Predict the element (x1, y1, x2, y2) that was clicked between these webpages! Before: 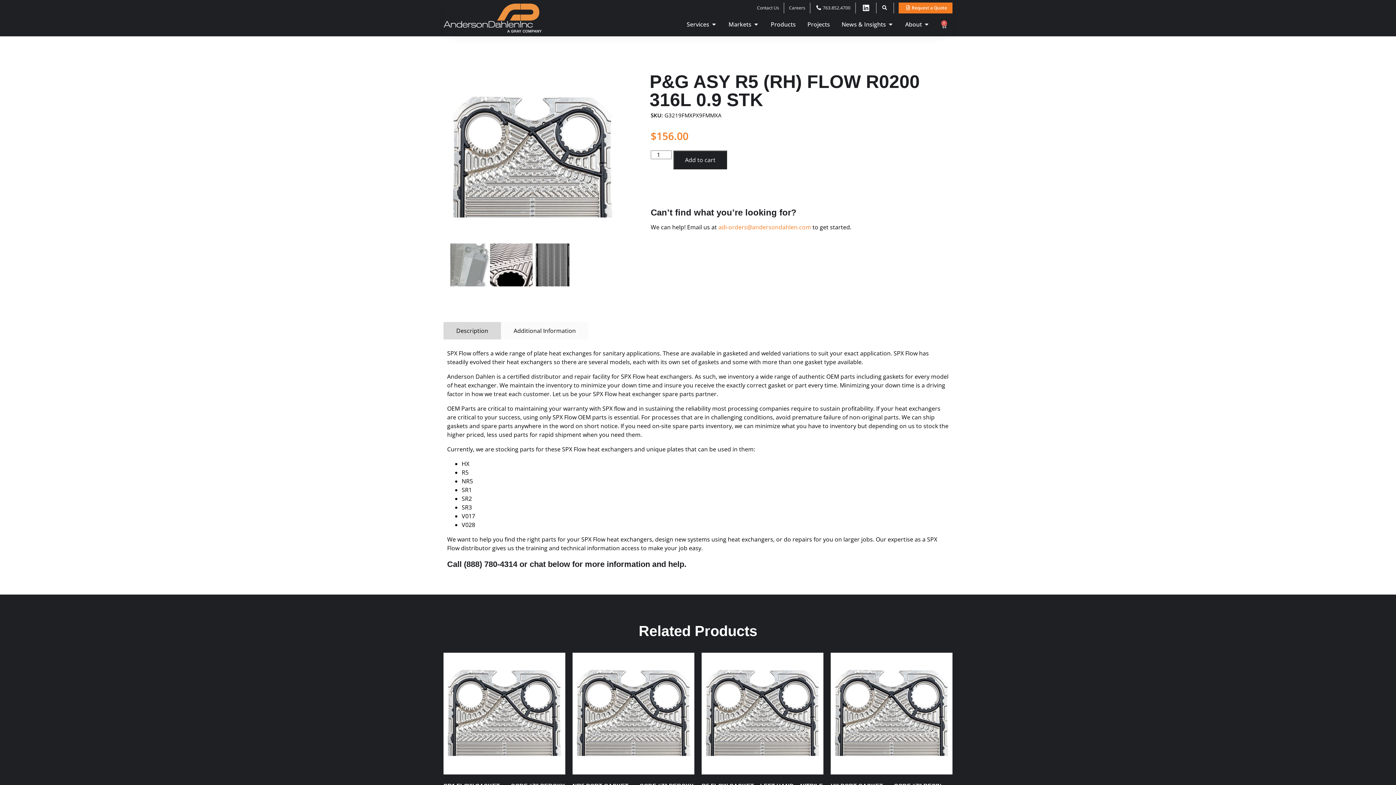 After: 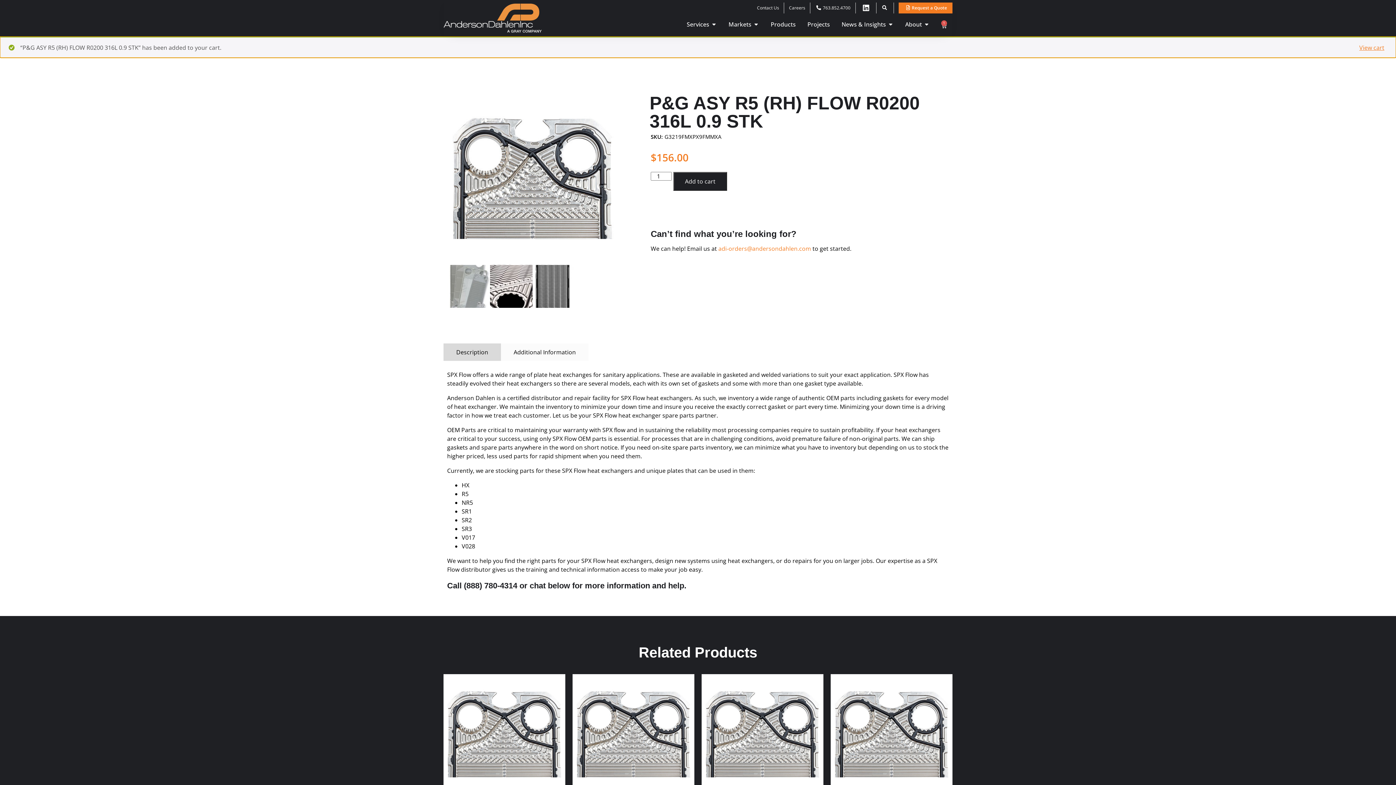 Action: bbox: (673, 150, 727, 169) label: Add to cart